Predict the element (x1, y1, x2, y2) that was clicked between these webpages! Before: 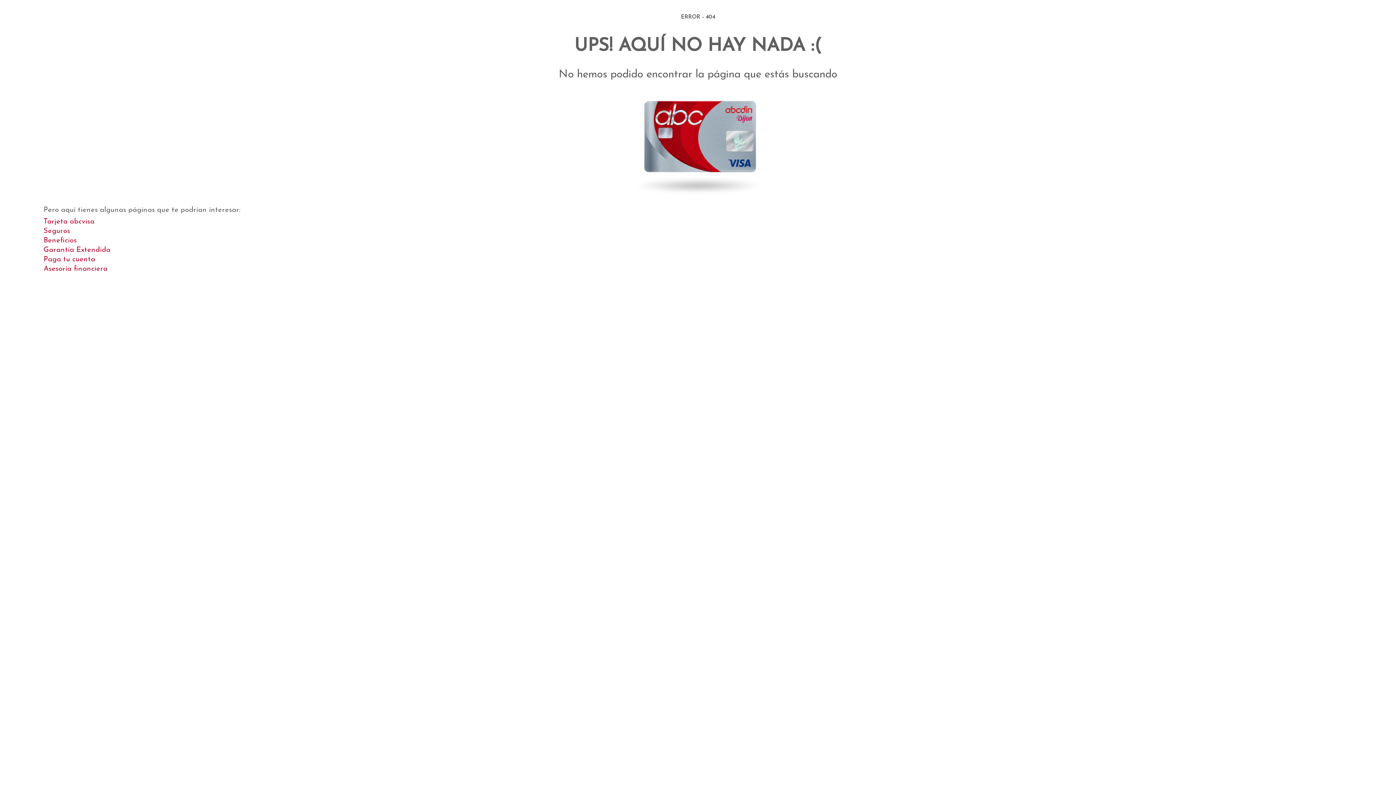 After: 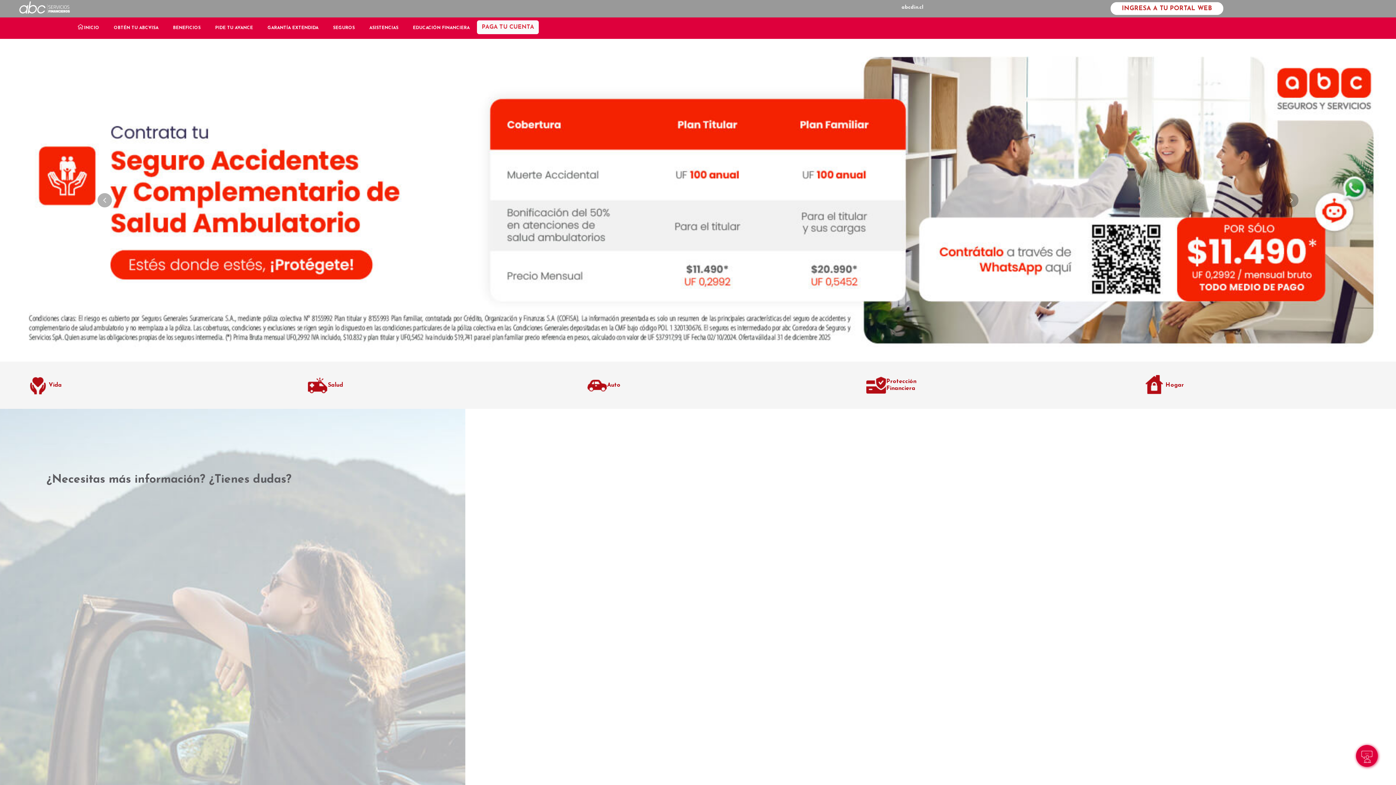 Action: bbox: (43, 229, 70, 233) label: Seguros